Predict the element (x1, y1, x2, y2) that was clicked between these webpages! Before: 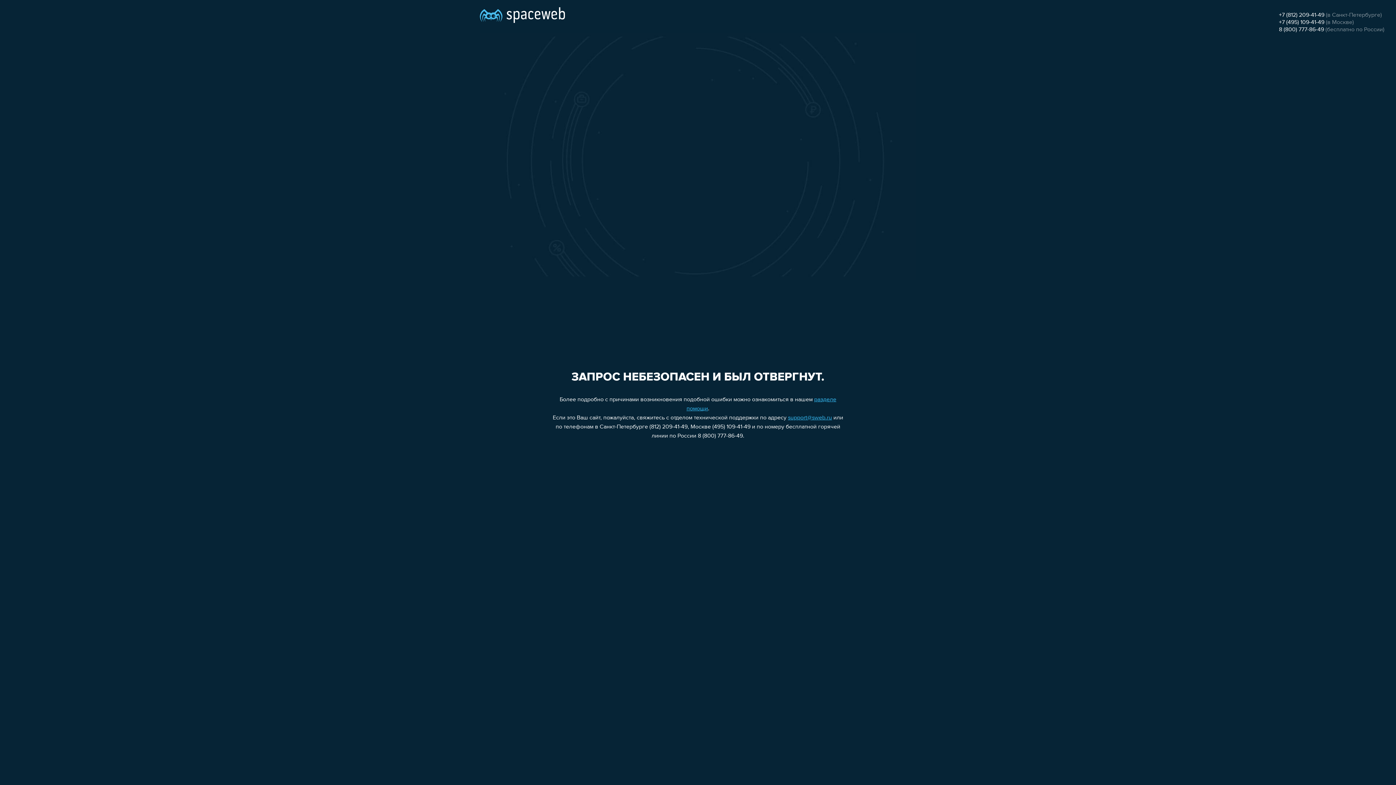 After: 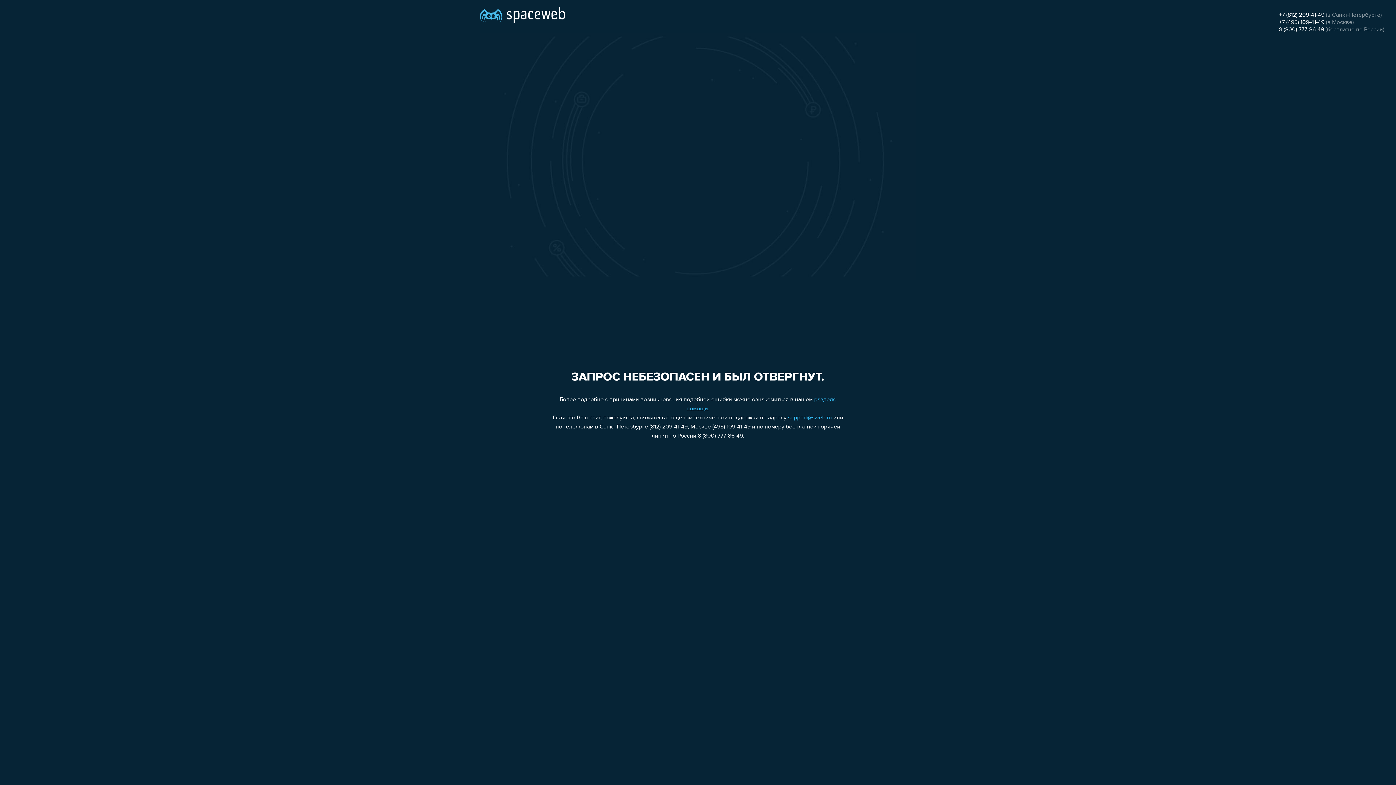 Action: label: +7 (812) 209-41-49 bbox: (1279, 12, 1324, 18)